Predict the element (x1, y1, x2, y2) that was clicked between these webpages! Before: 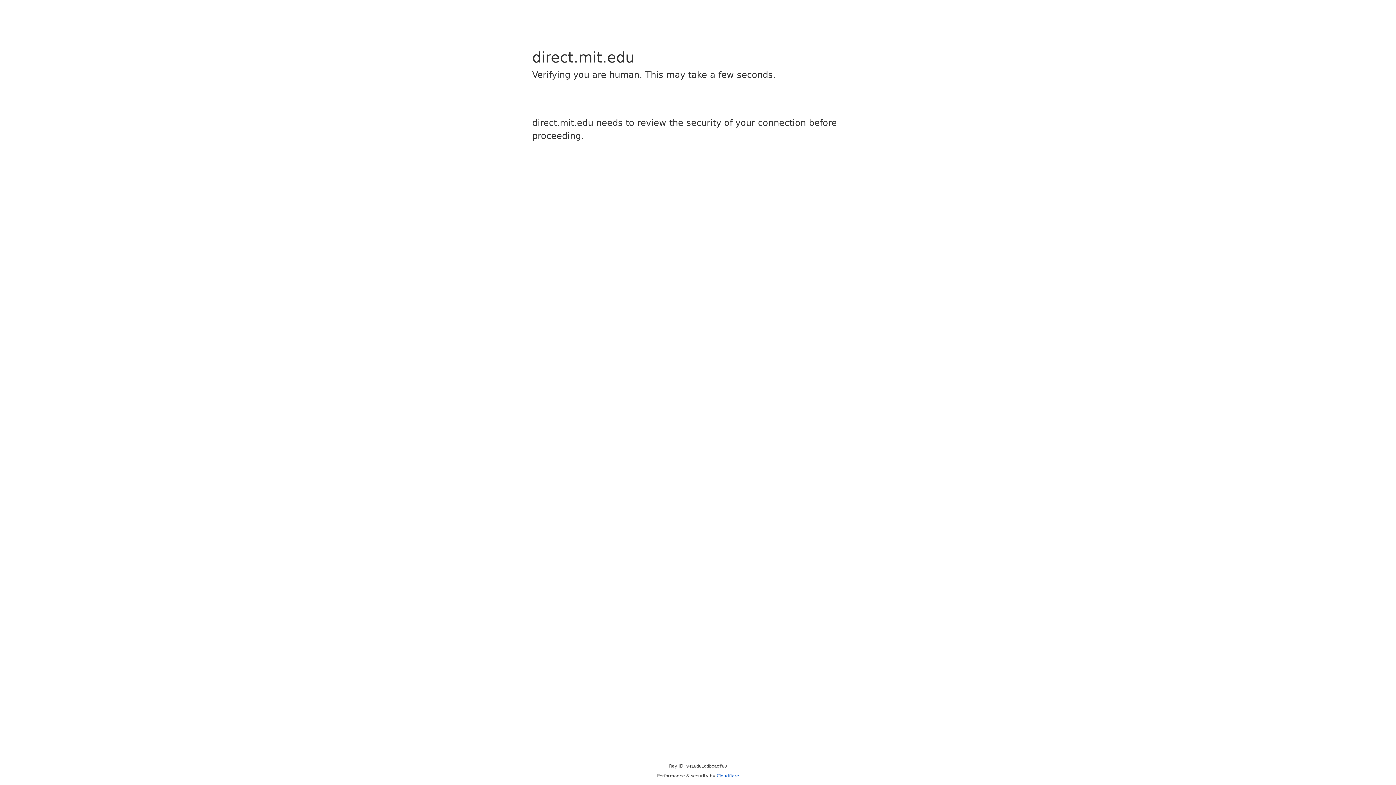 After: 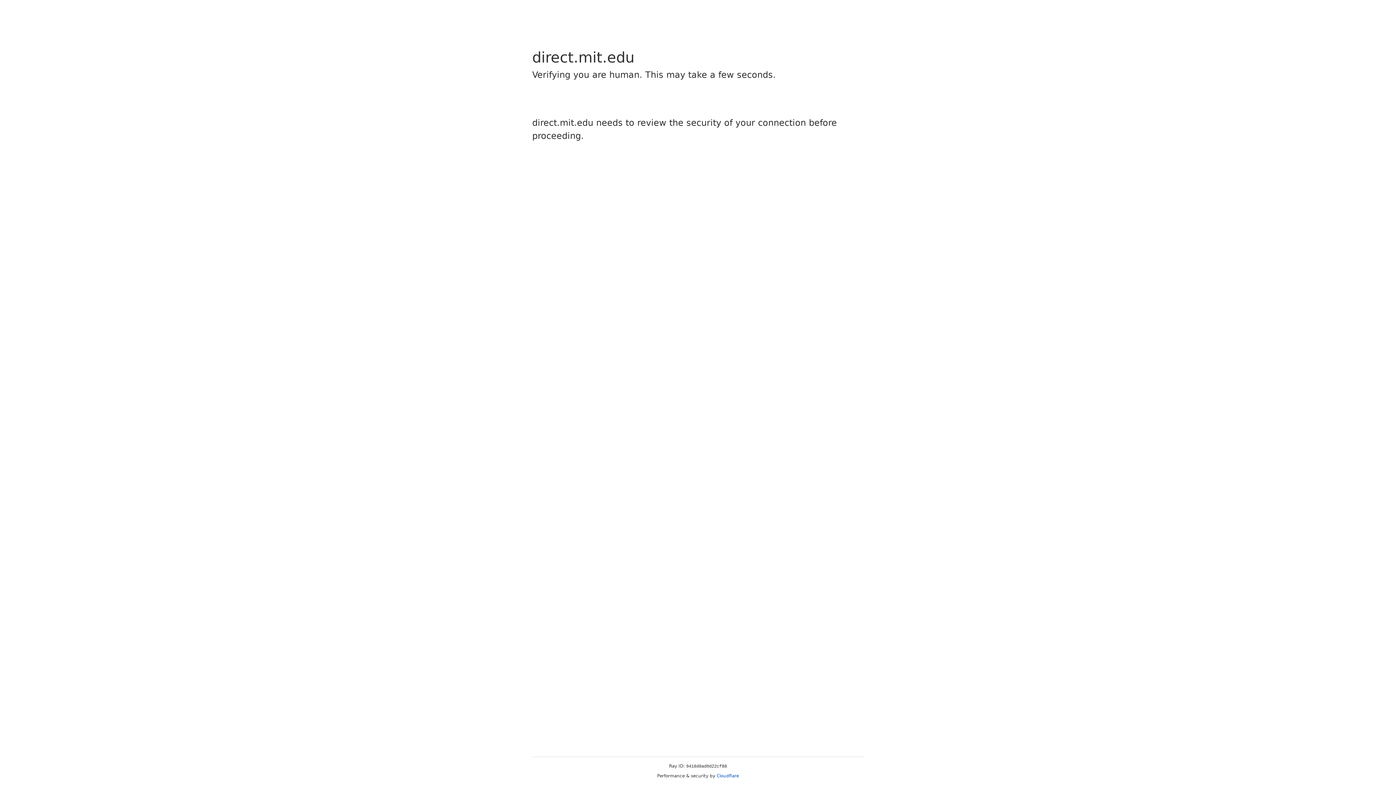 Action: label: Cloudflare bbox: (716, 773, 739, 778)